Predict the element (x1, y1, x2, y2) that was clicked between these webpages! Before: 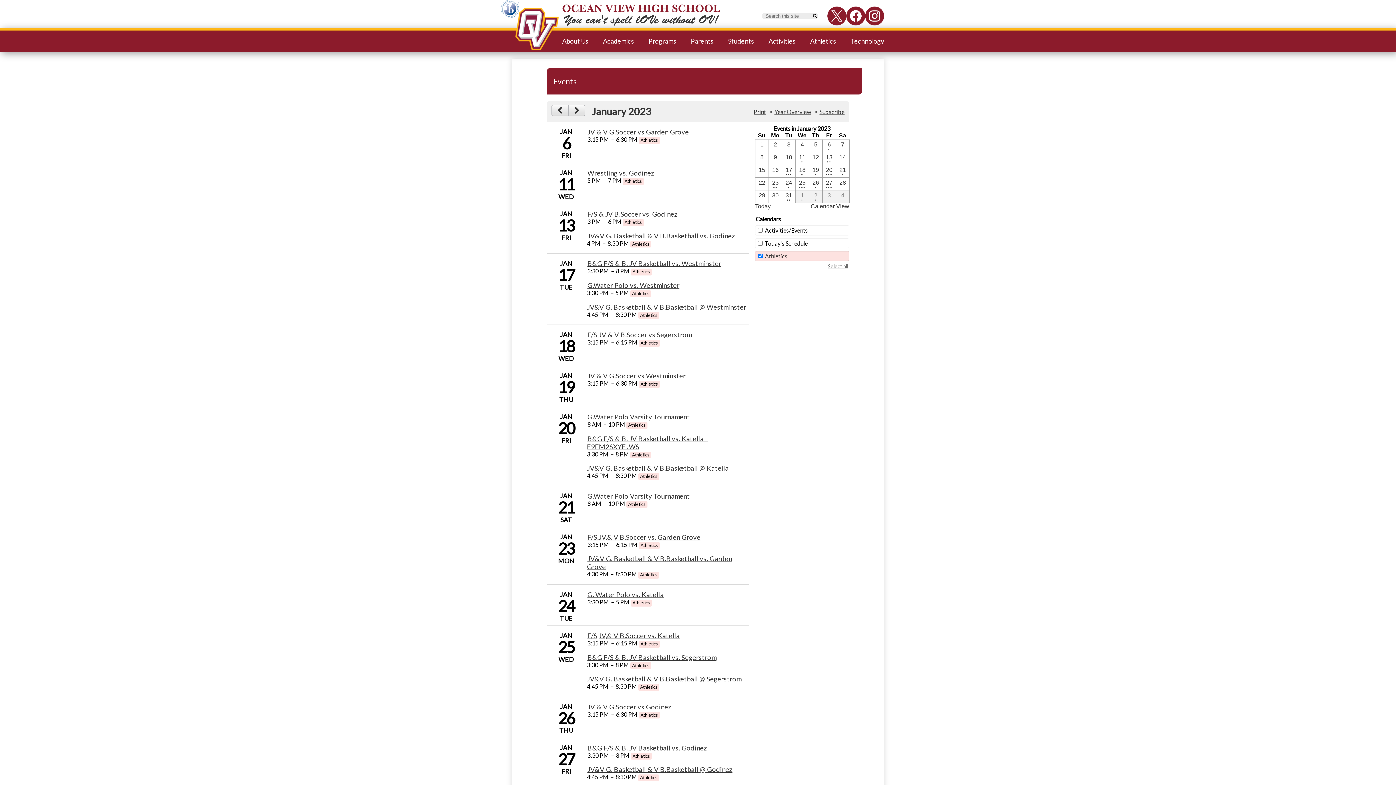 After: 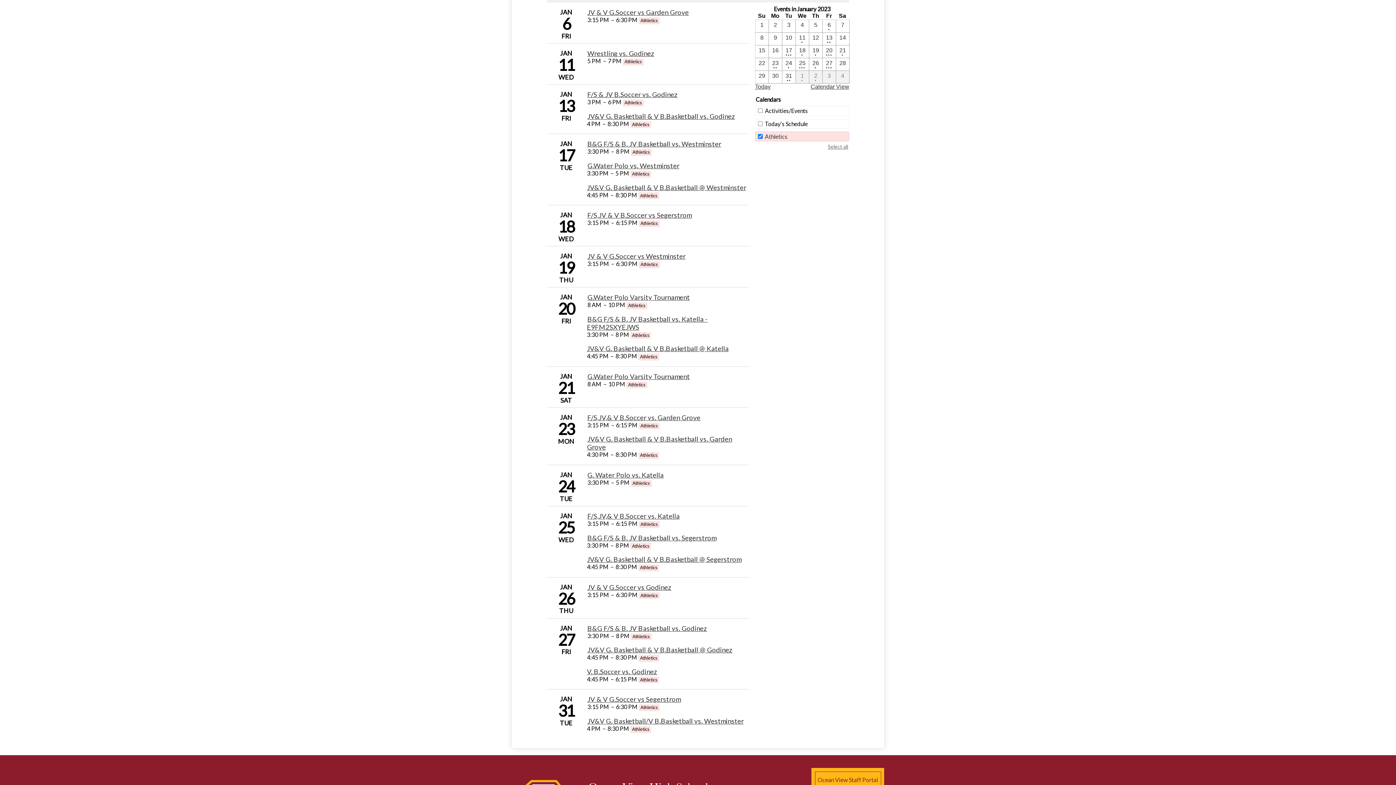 Action: bbox: (823, 140, 835, 151) label: 1 / 6  - 1 events 